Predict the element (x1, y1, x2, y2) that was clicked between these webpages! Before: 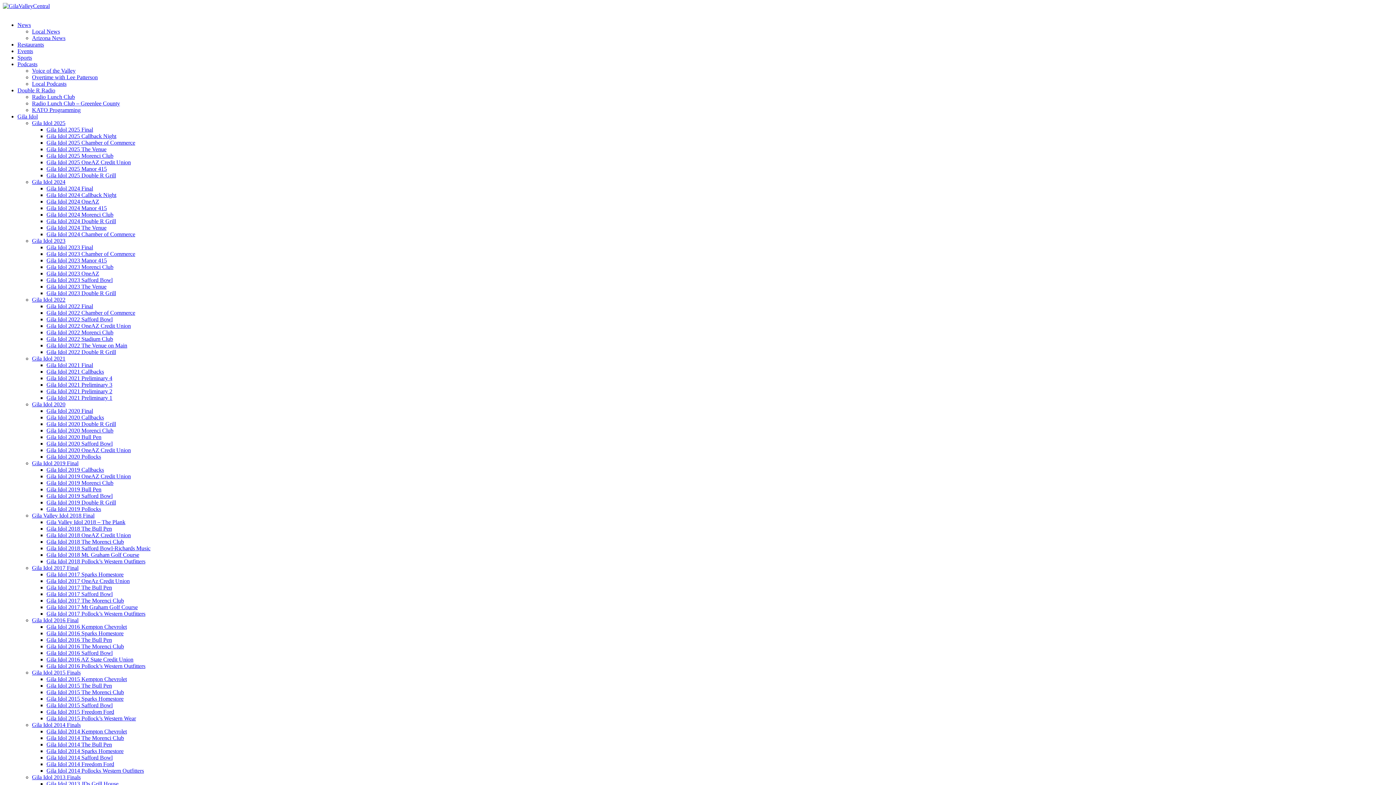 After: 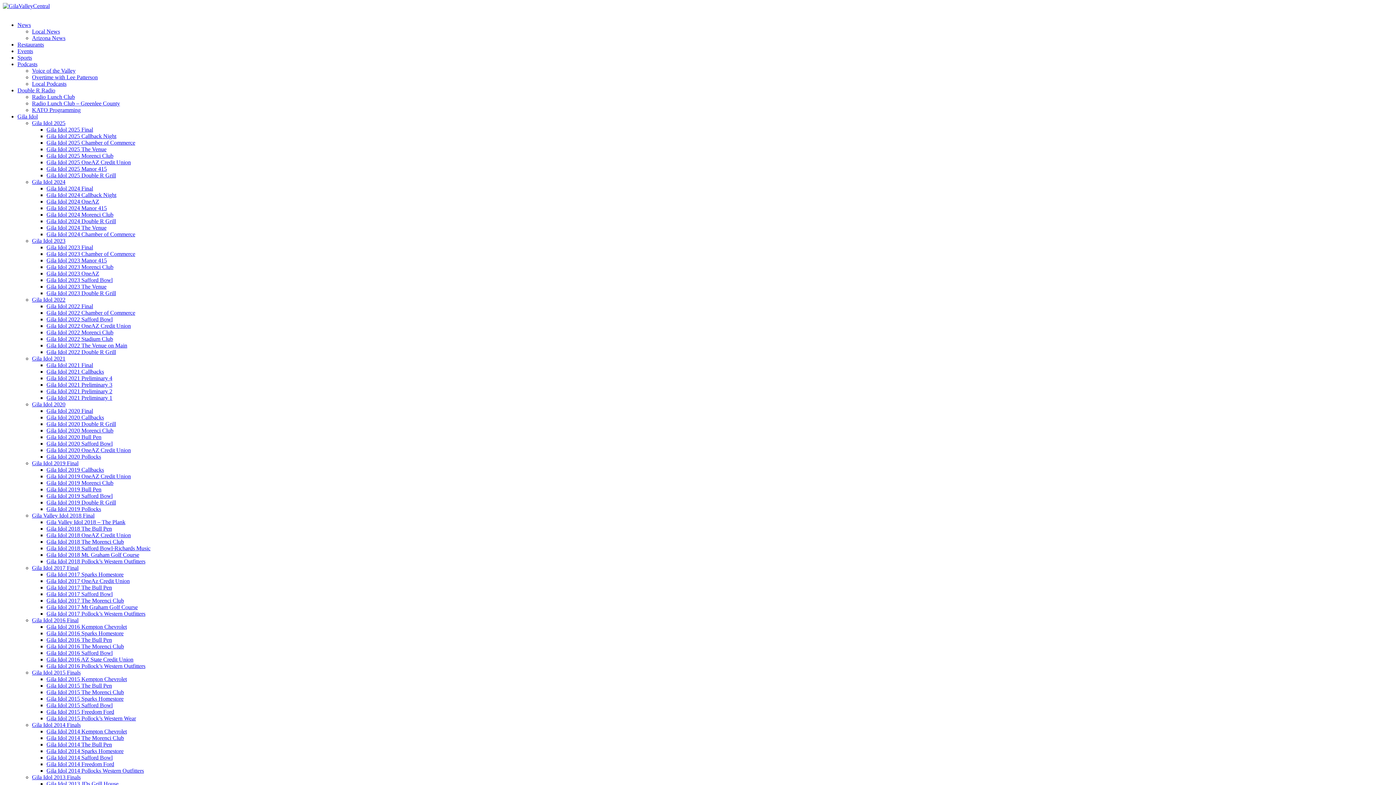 Action: label: Gila Idol 2016 Sparks Homestore bbox: (46, 630, 123, 636)